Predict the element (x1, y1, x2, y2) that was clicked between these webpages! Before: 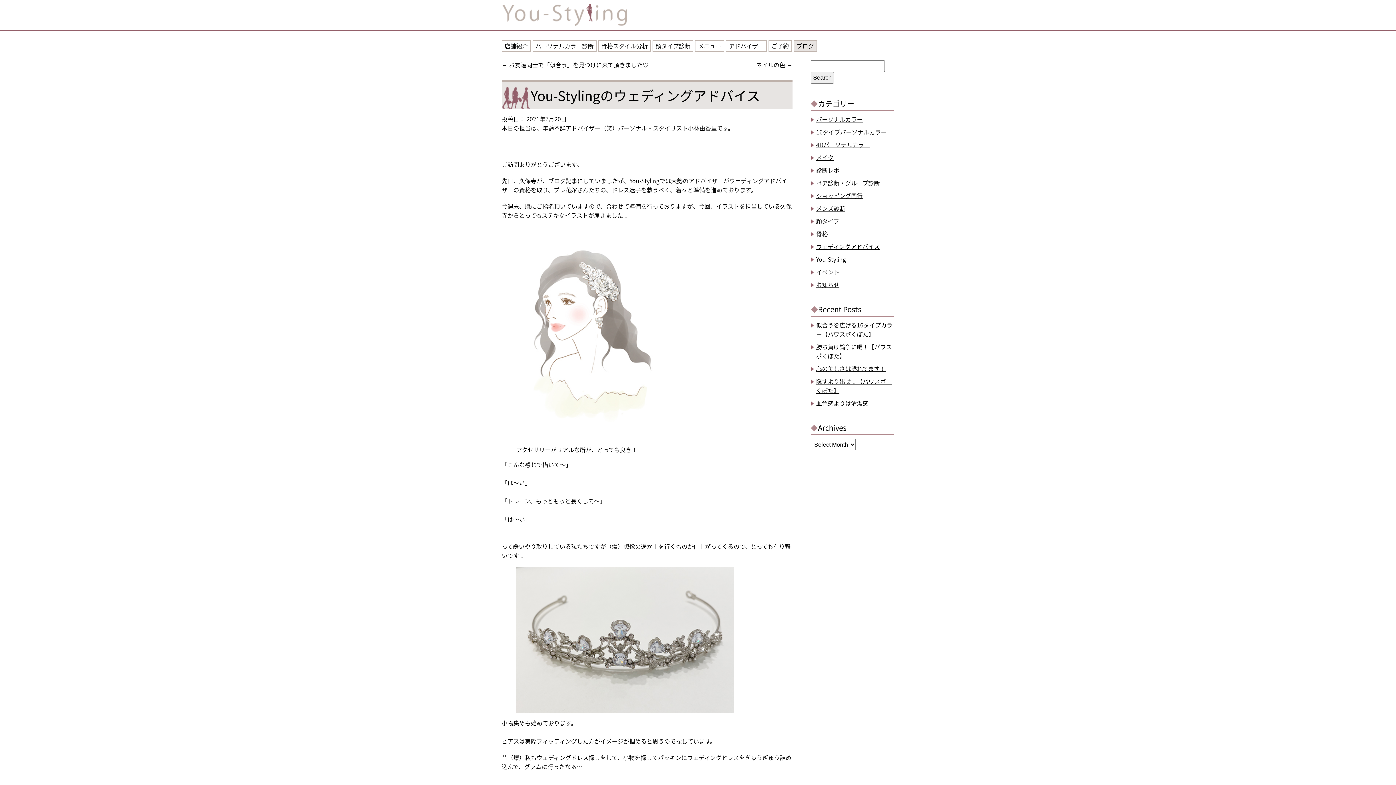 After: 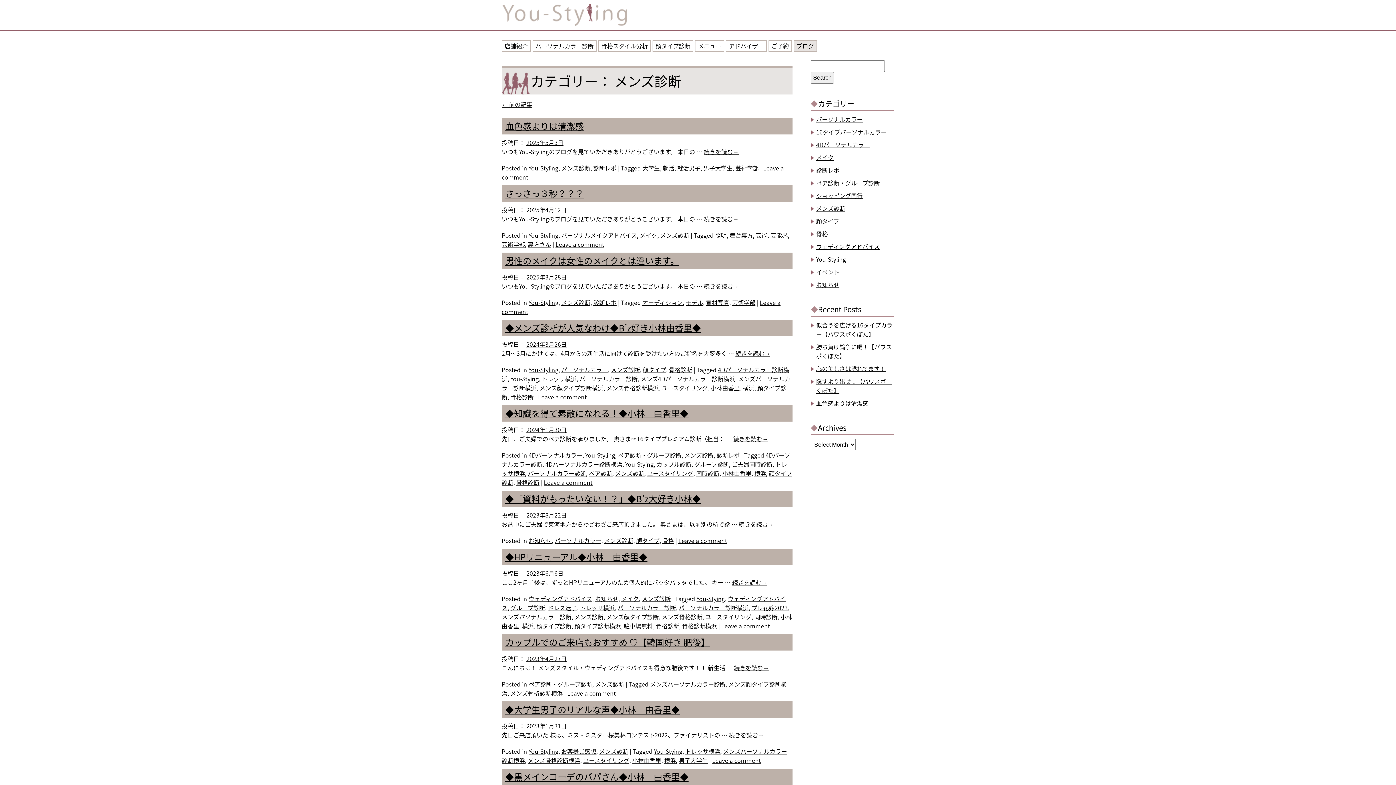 Action: label: メンズ診断 bbox: (810, 204, 894, 213)